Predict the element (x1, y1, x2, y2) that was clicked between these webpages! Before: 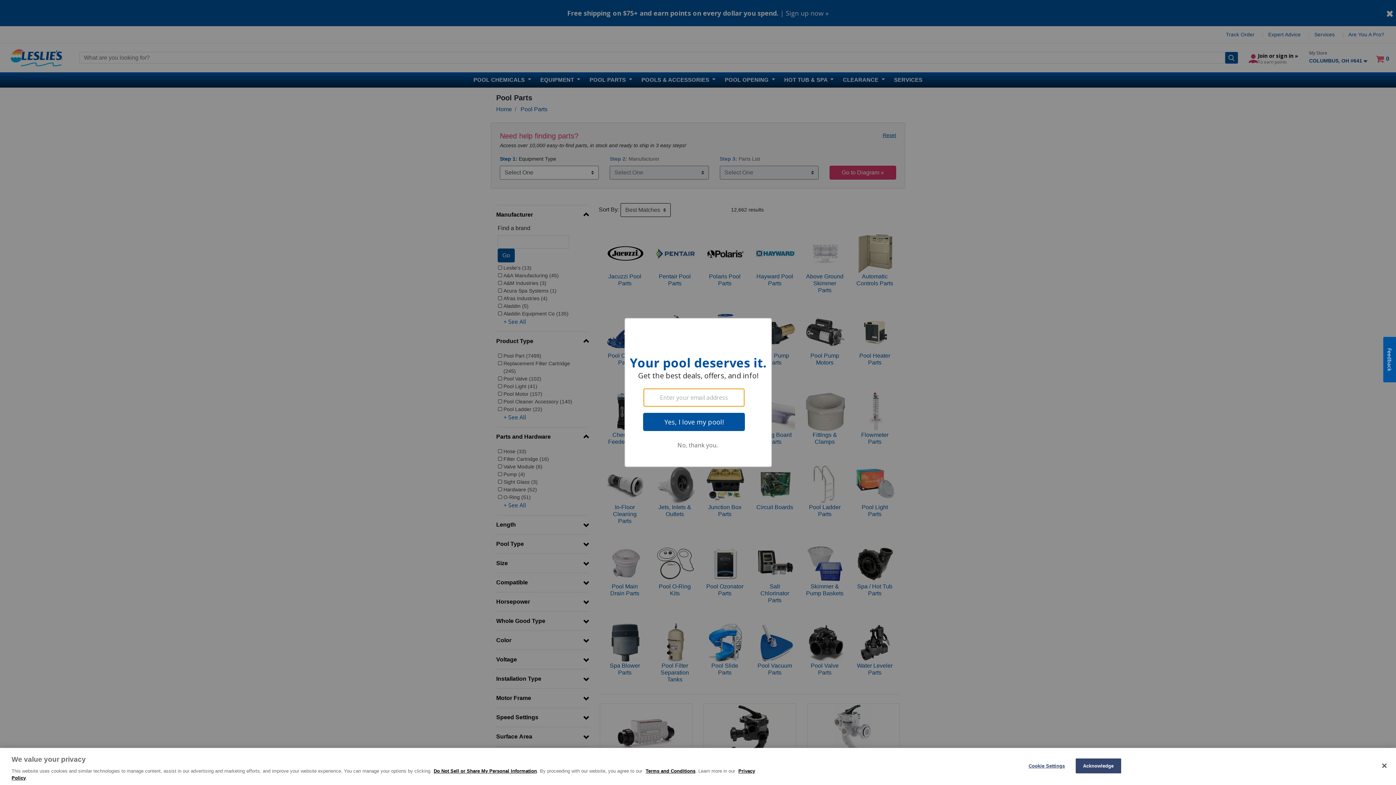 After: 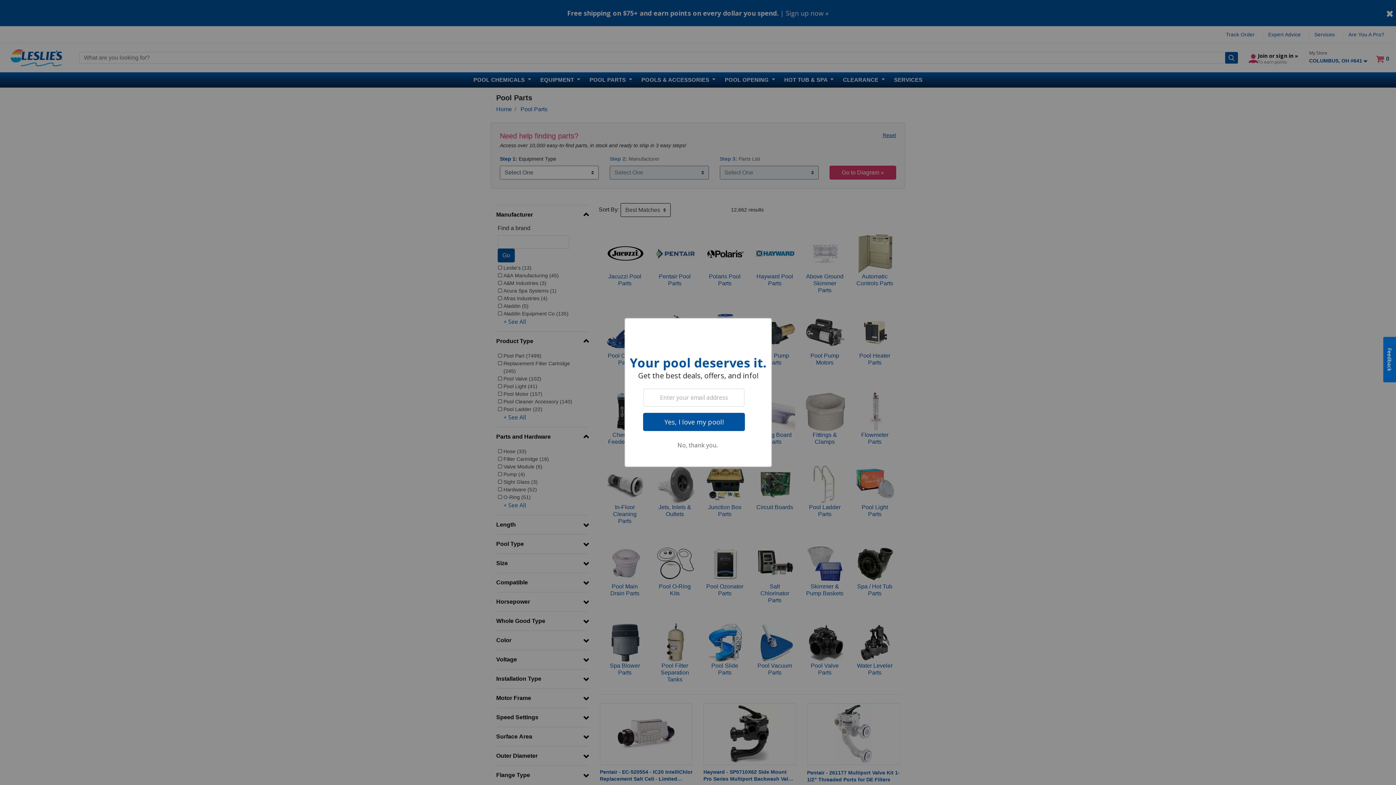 Action: bbox: (1376, 758, 1392, 774) label: Close